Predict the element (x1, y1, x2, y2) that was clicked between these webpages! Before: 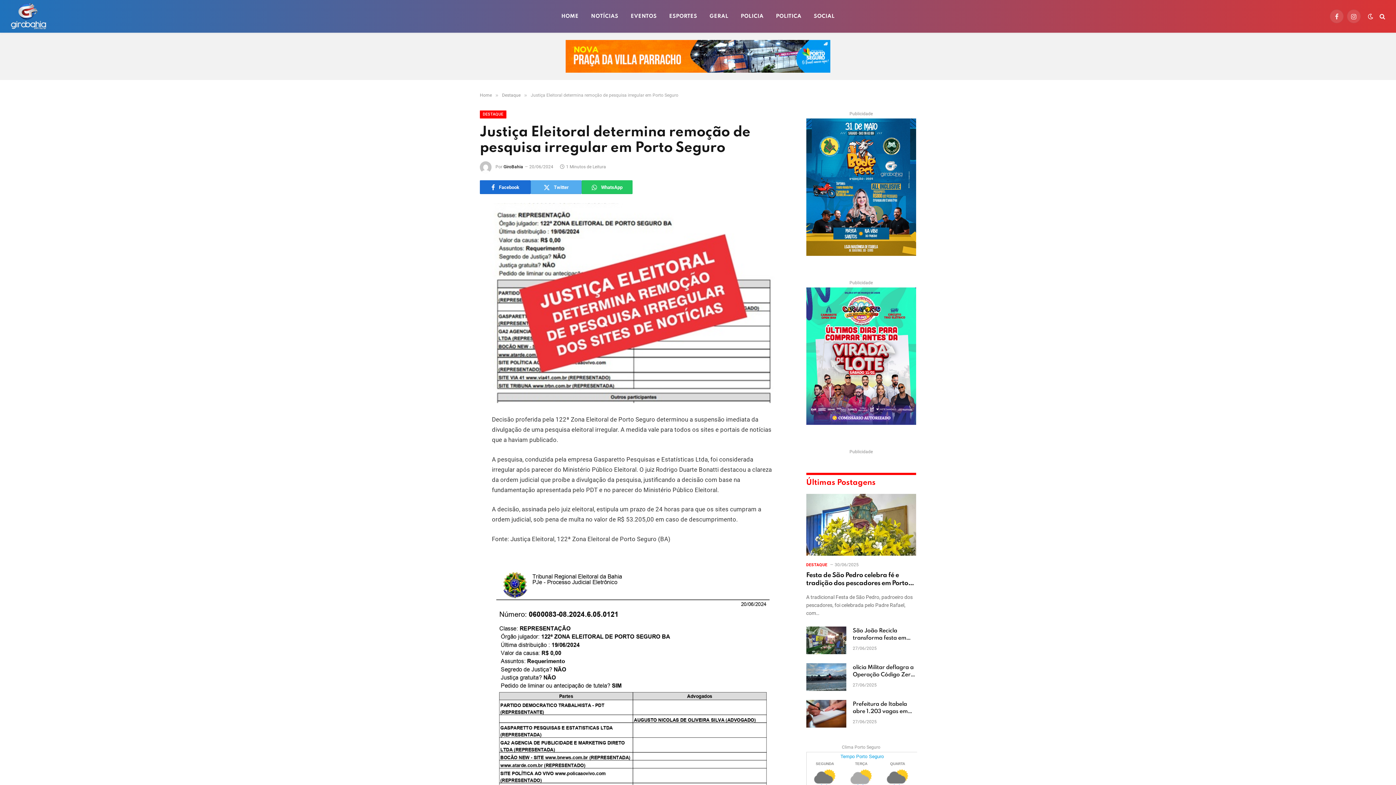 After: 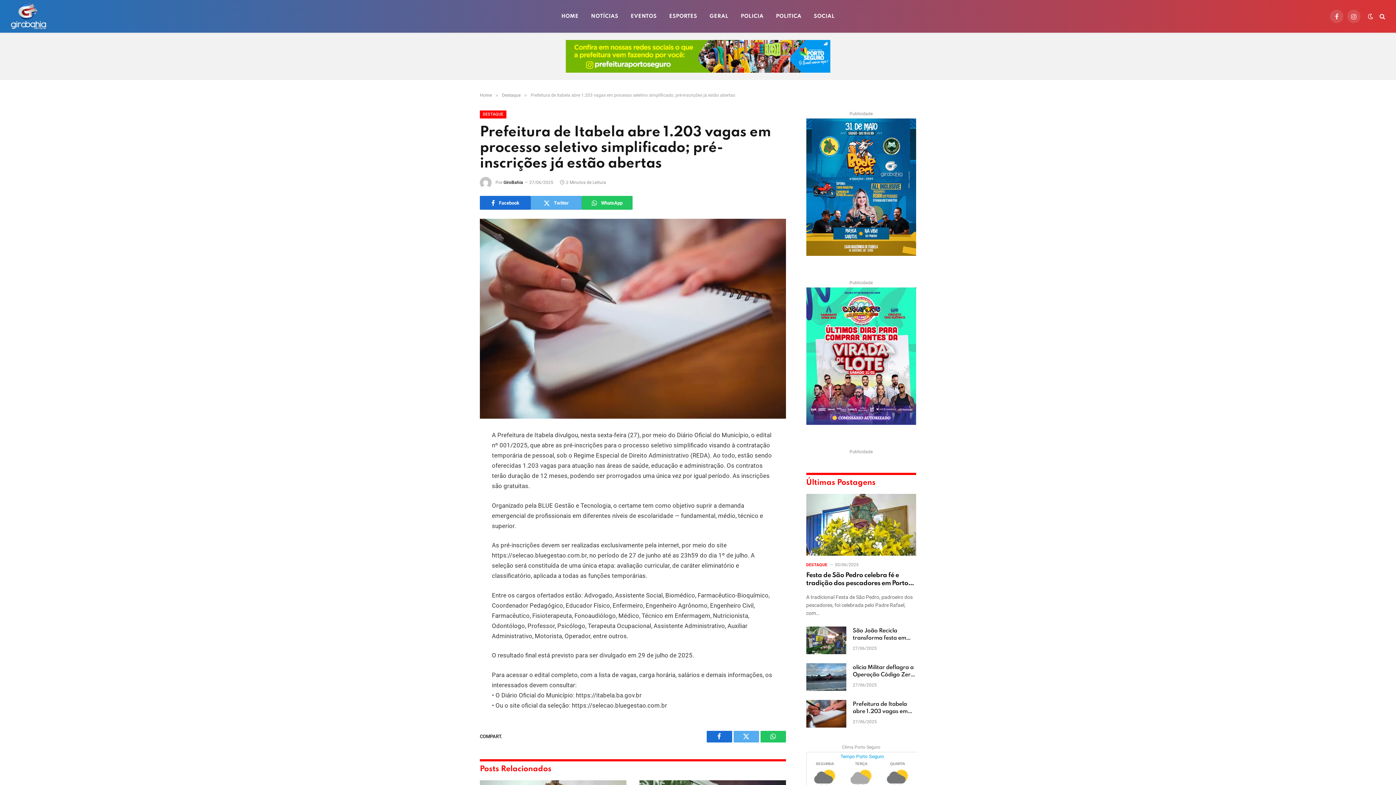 Action: bbox: (806, 700, 846, 728)